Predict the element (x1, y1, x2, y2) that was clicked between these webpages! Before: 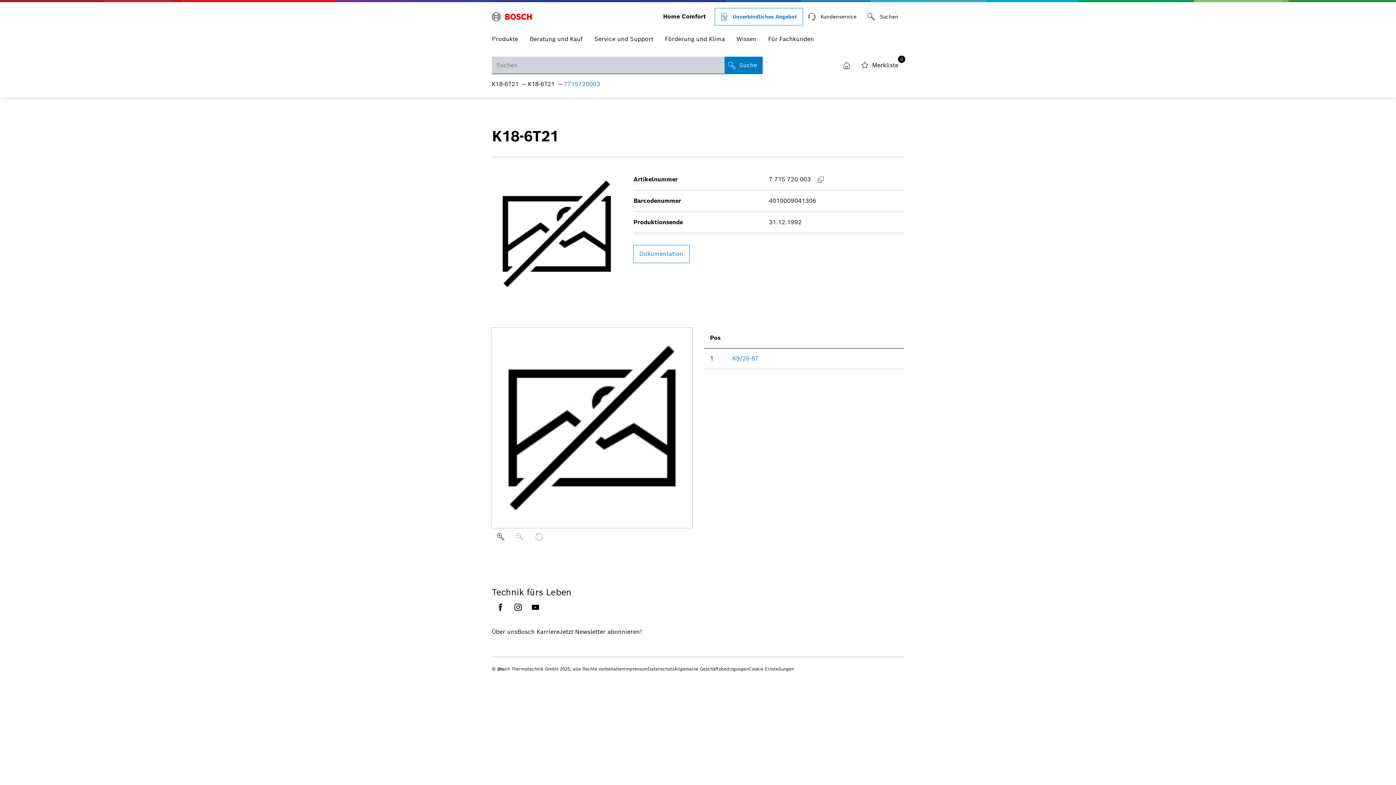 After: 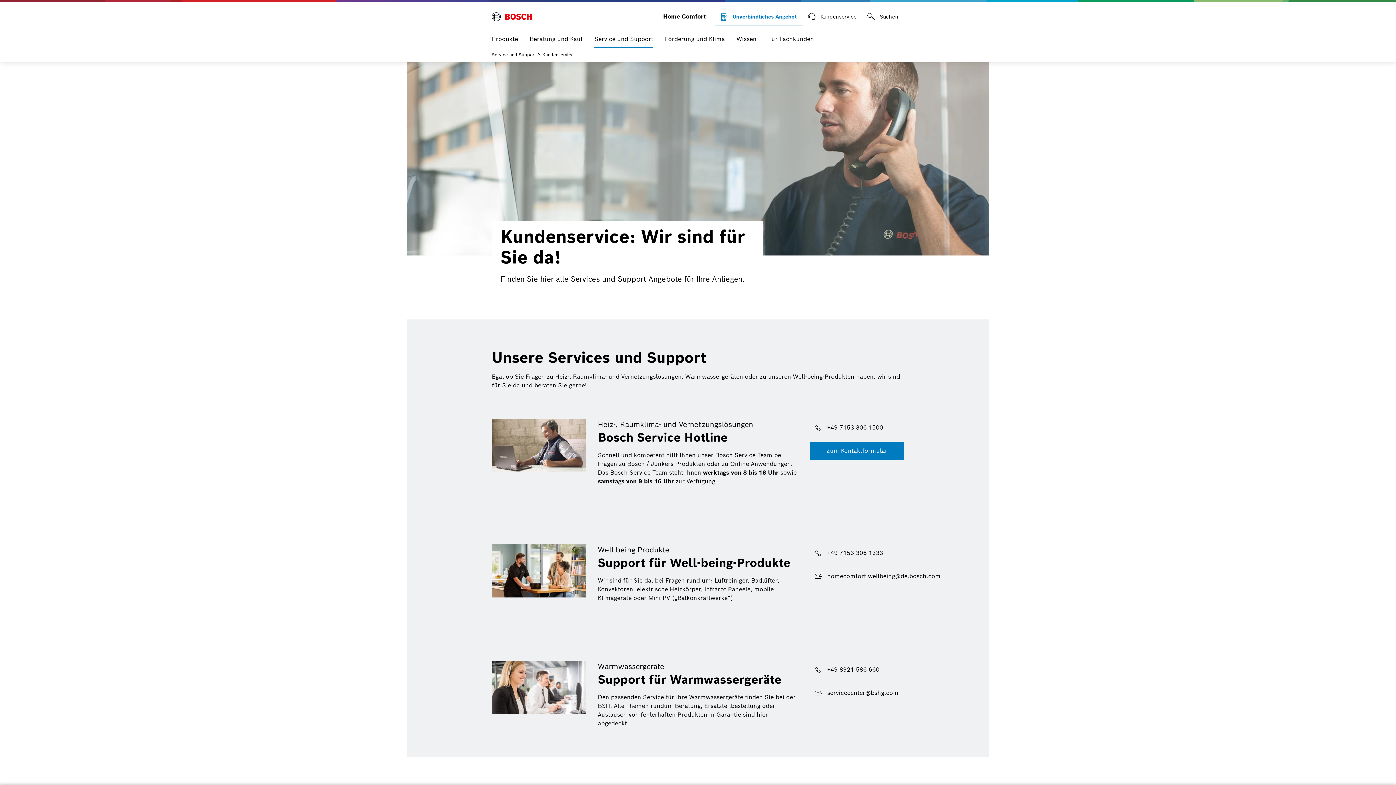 Action: label: Kundenservice bbox: (803, 8, 862, 25)